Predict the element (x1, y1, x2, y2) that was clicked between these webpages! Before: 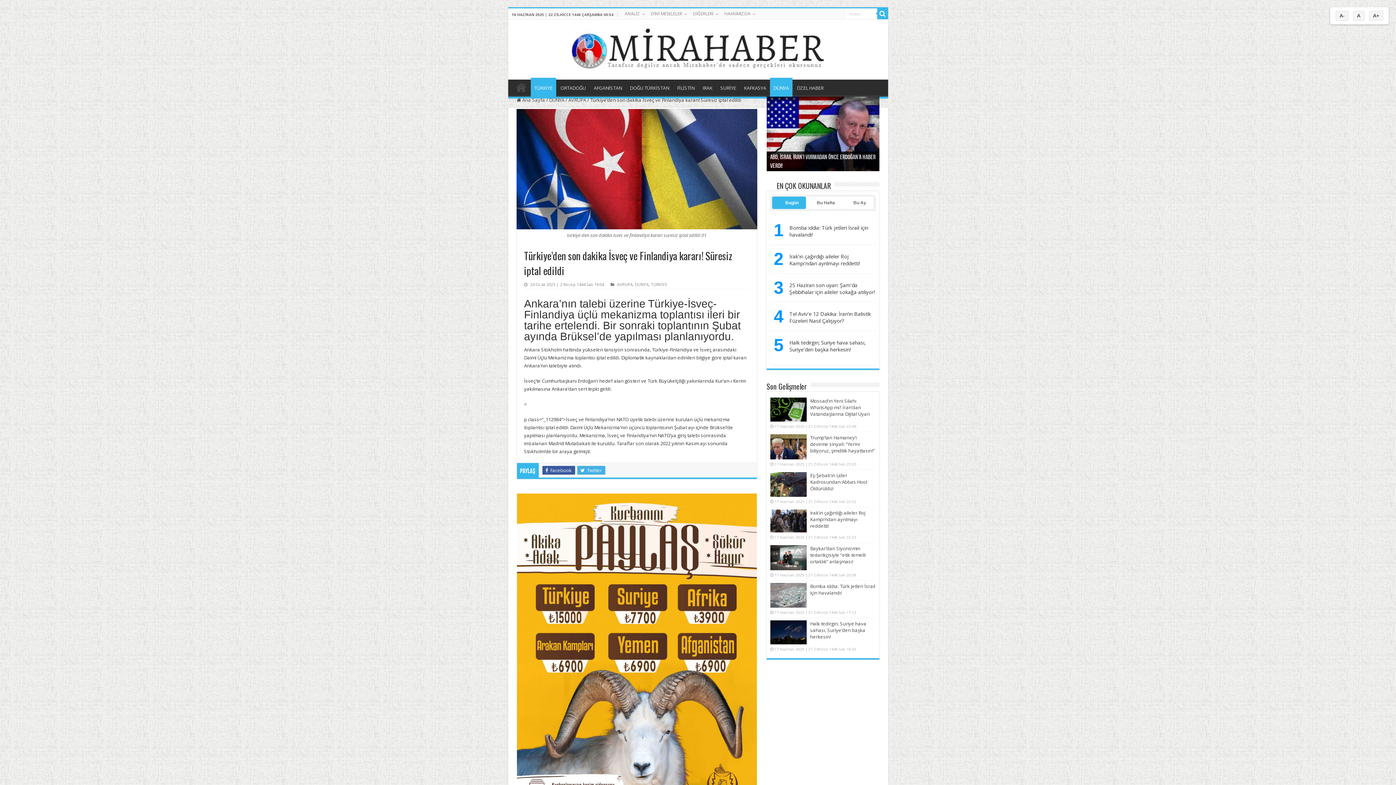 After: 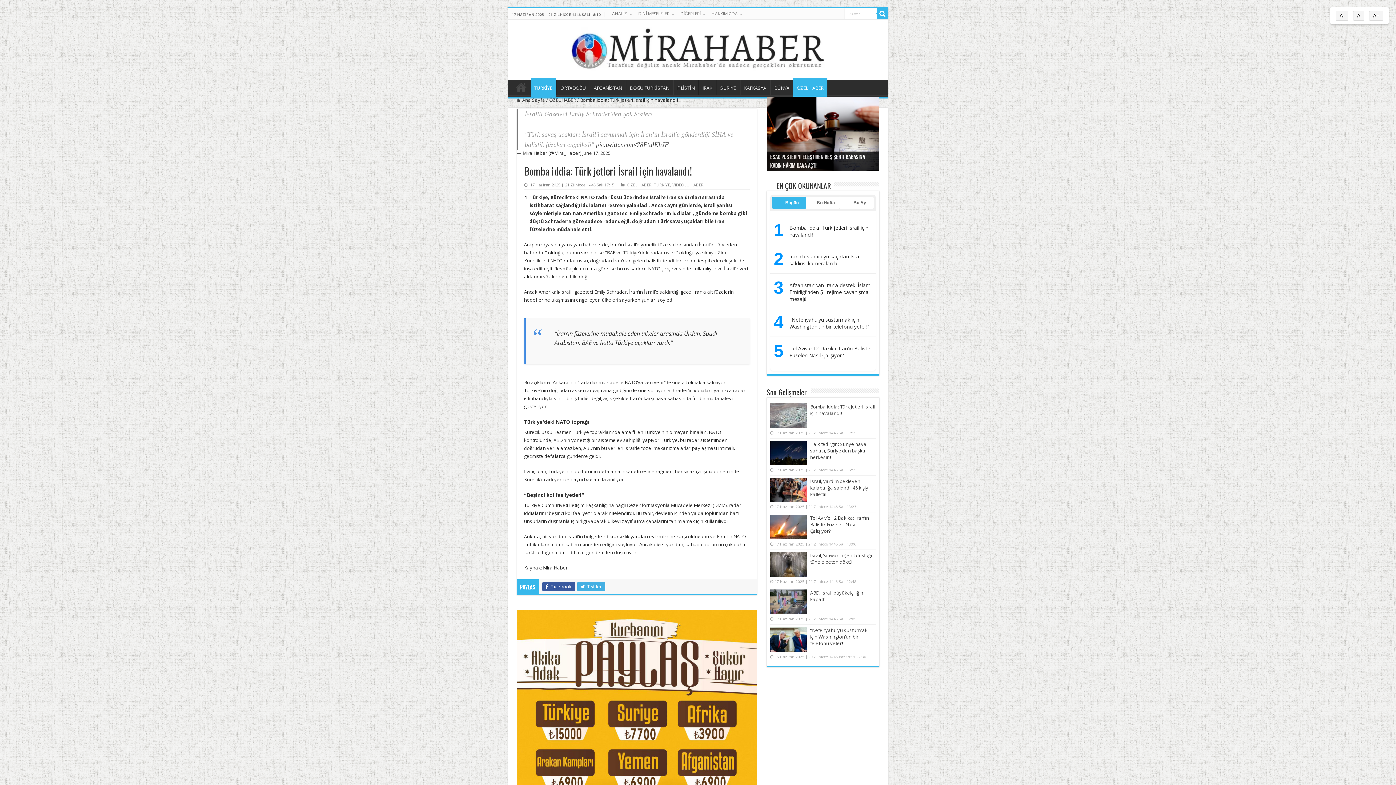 Action: bbox: (770, 583, 806, 607)